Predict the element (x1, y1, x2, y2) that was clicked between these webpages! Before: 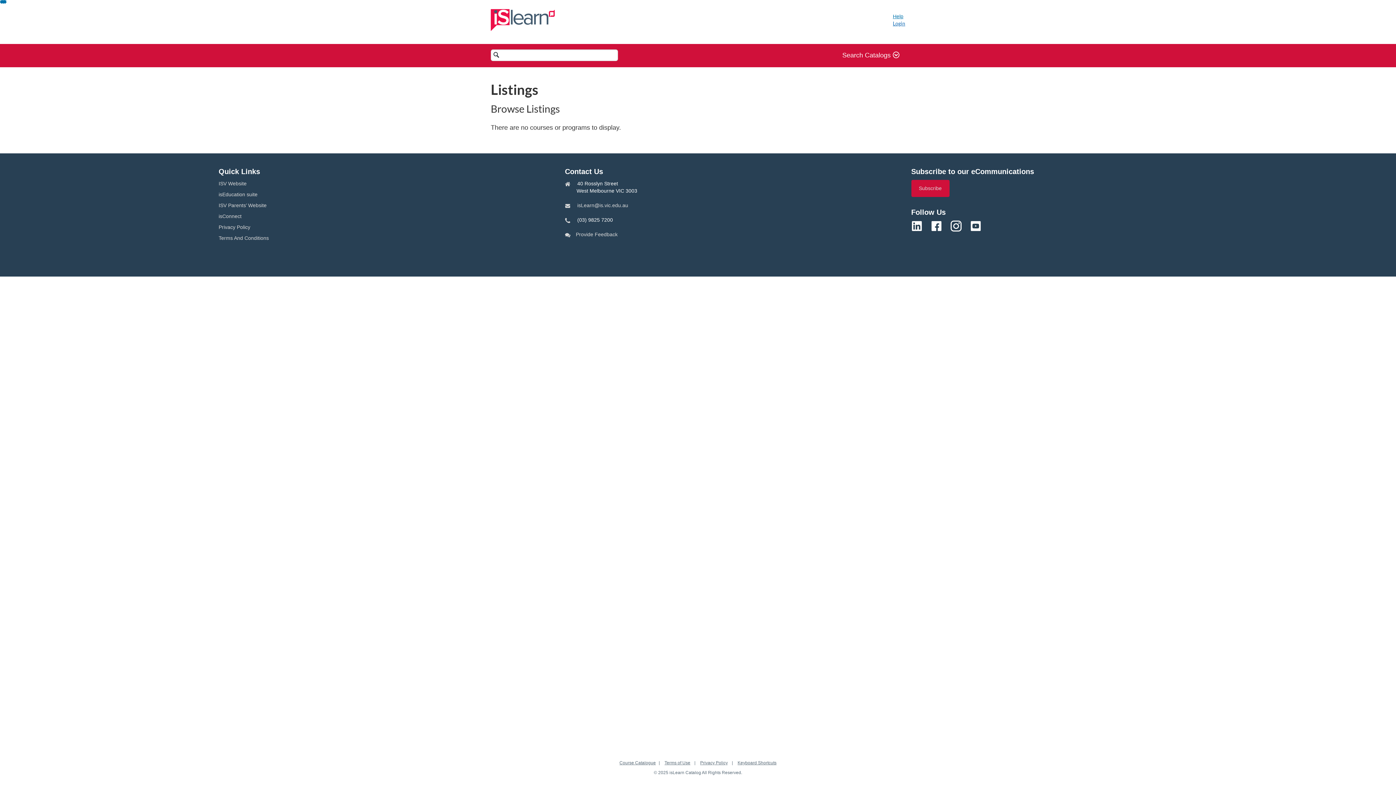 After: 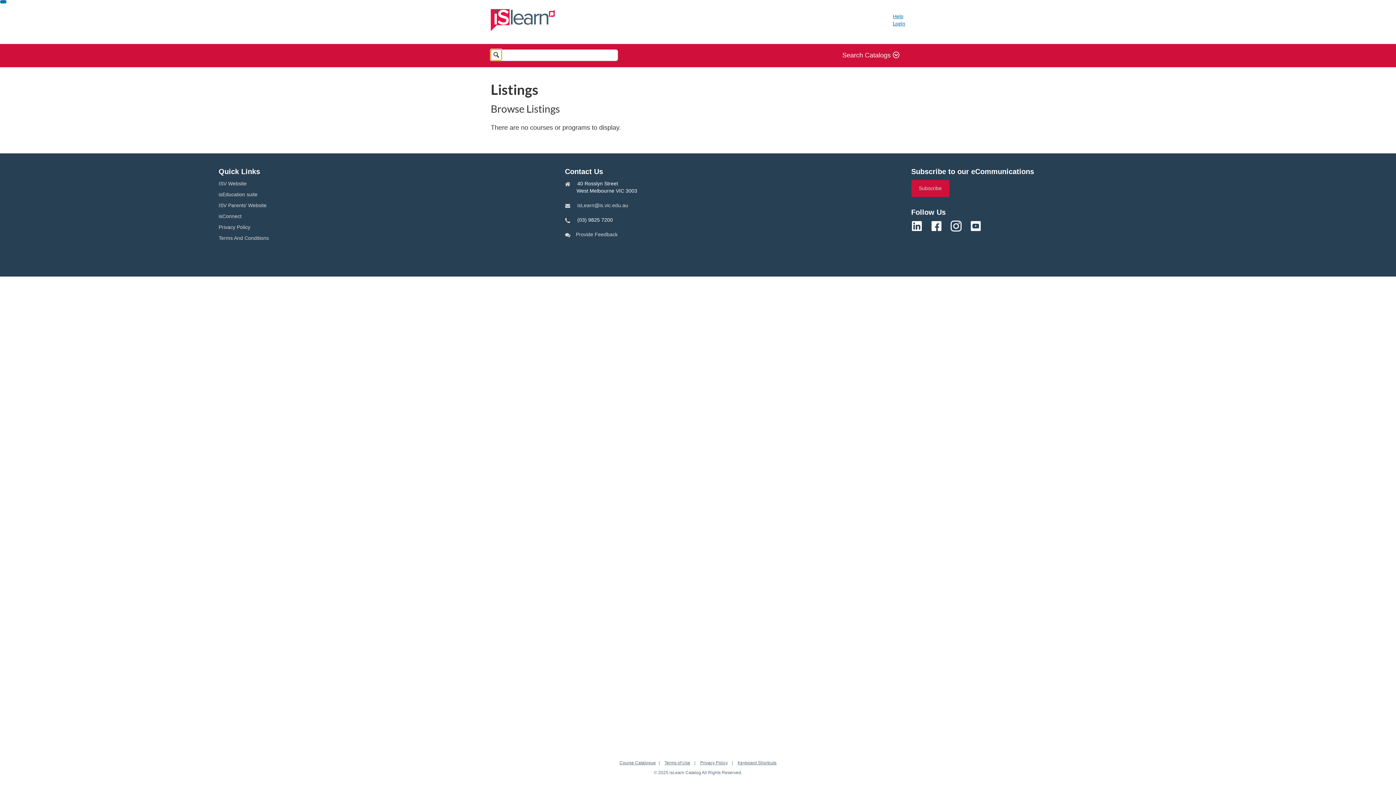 Action: bbox: (490, 49, 501, 60)